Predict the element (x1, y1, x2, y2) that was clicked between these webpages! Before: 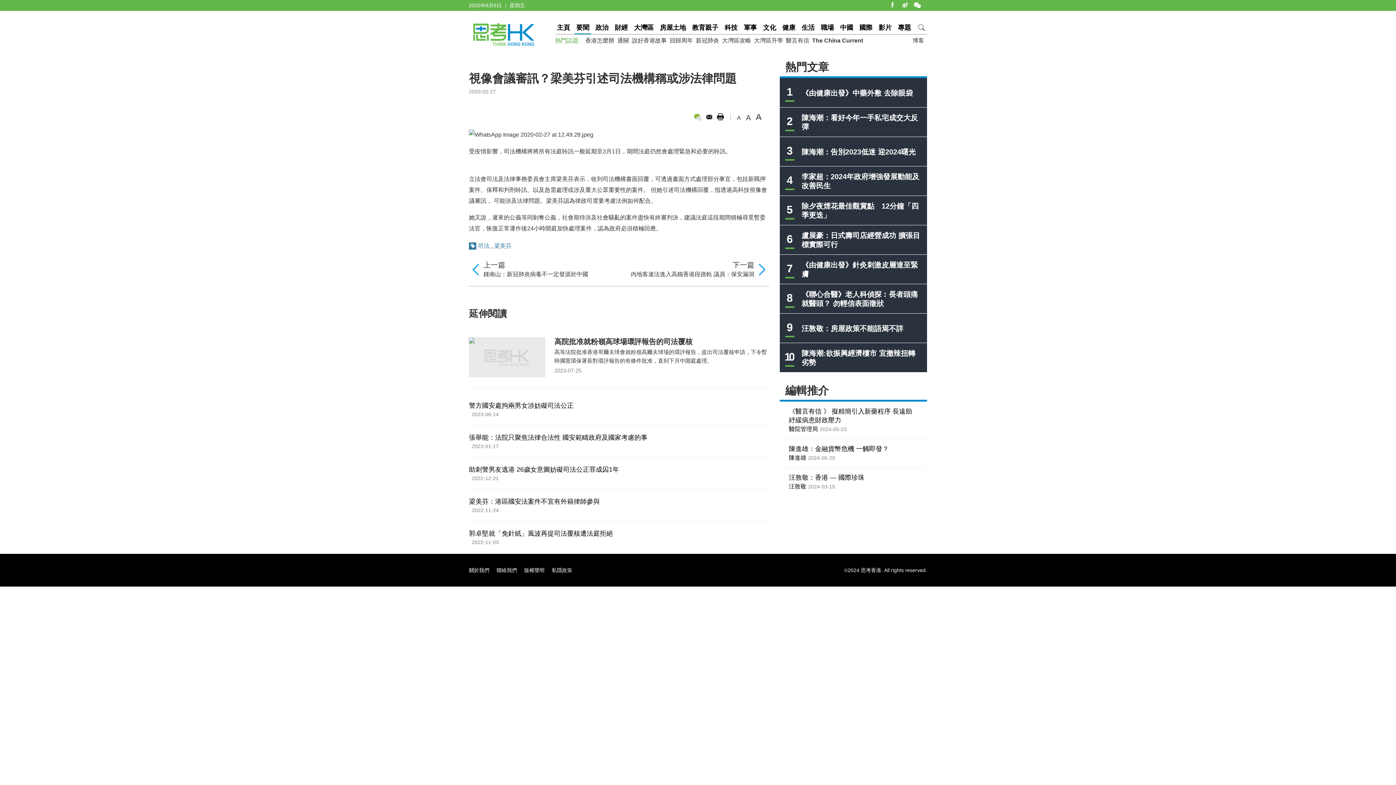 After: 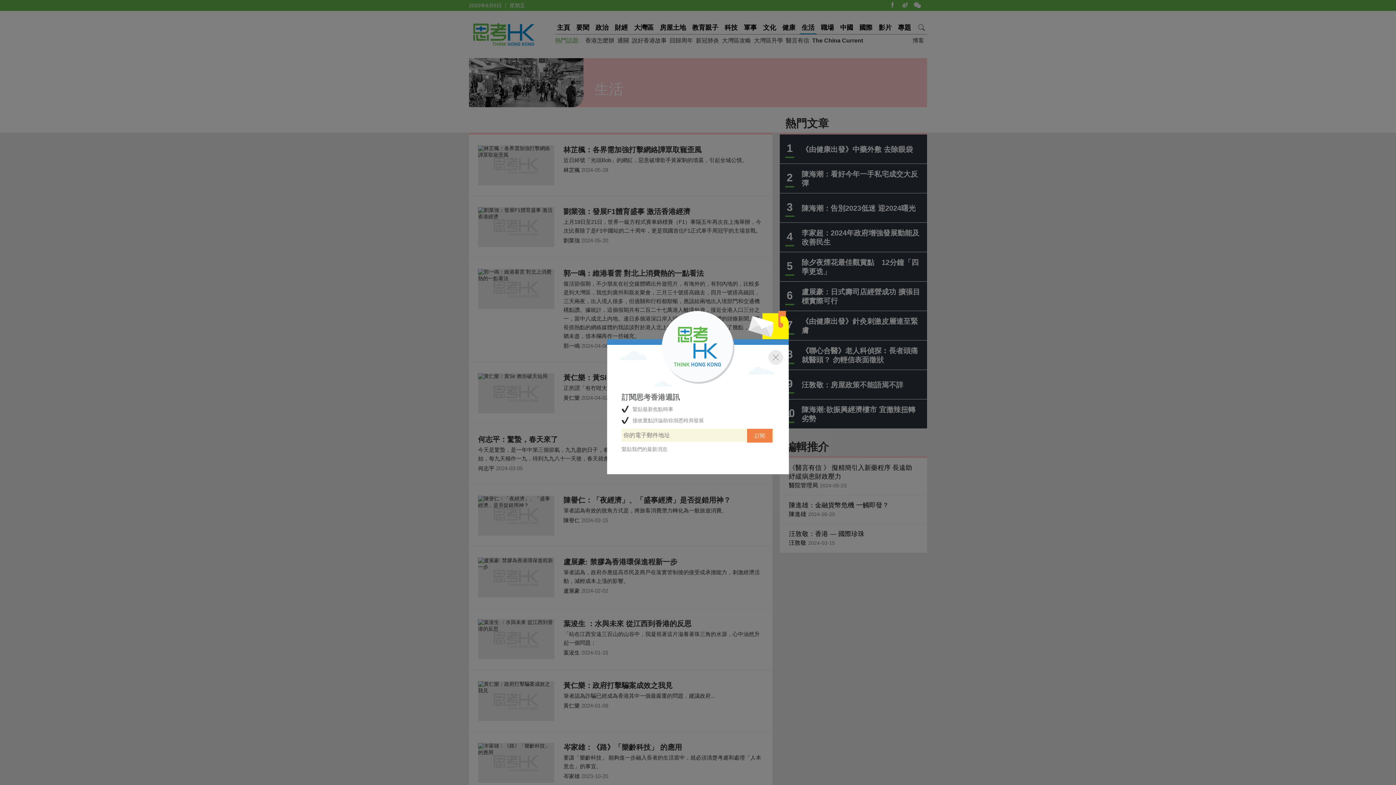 Action: bbox: (800, 21, 816, 33) label: 生活